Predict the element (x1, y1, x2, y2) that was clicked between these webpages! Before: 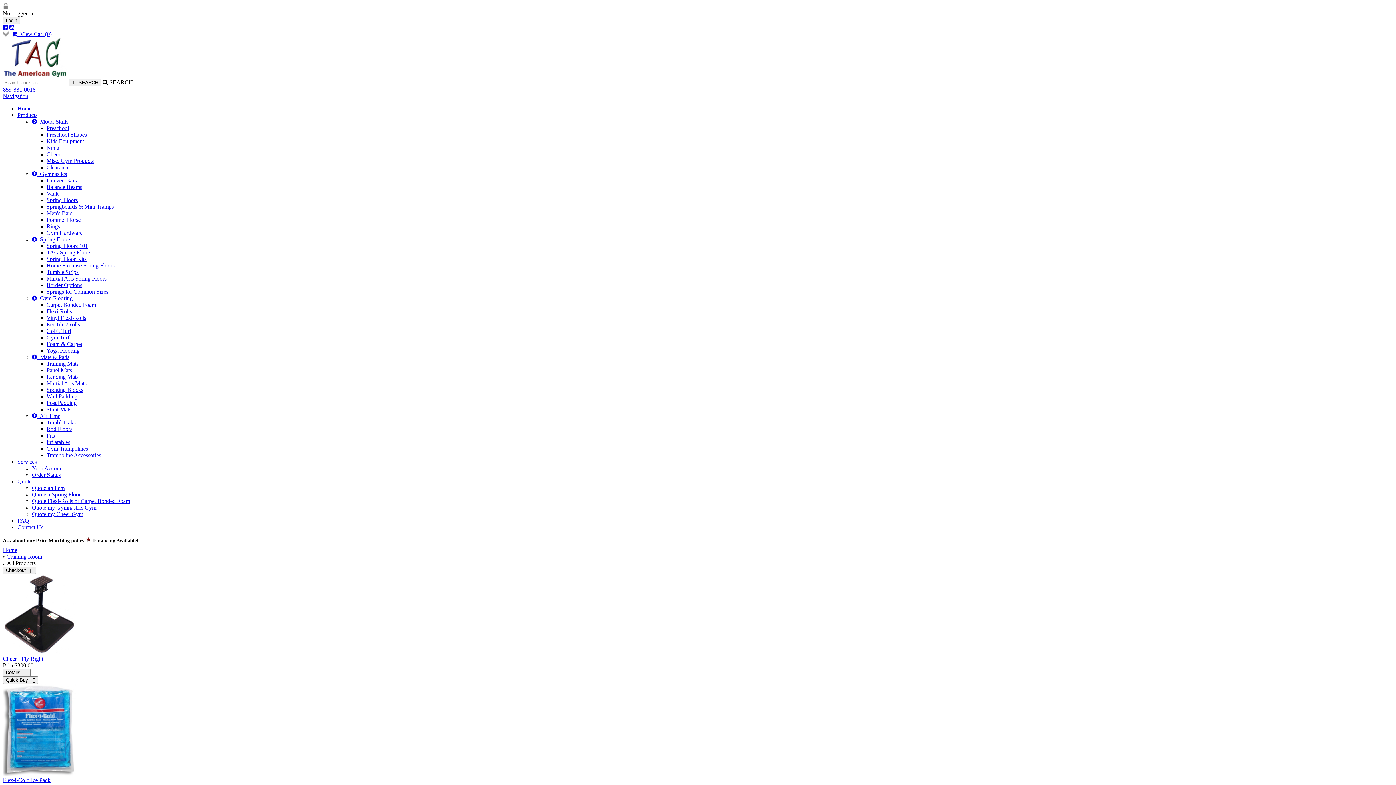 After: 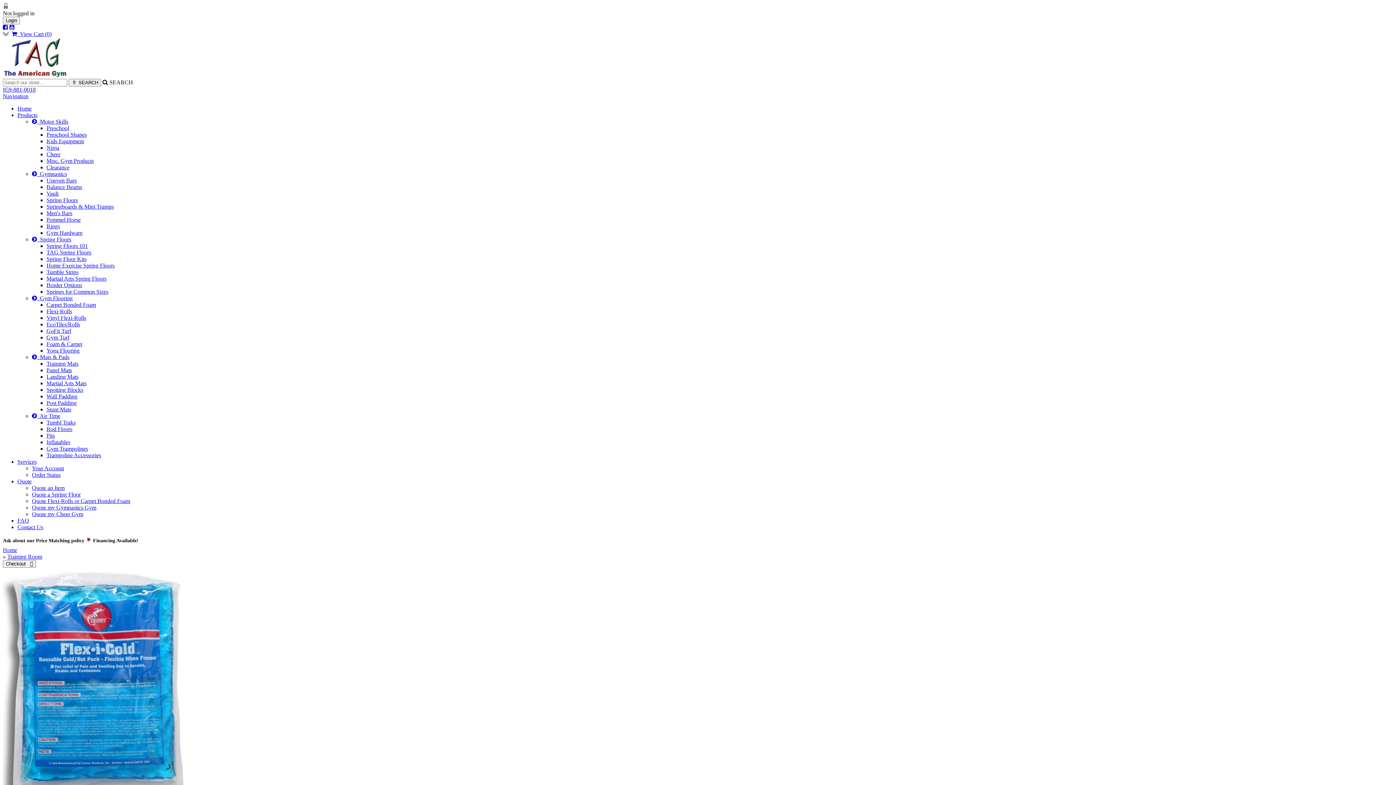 Action: bbox: (2, 777, 50, 783) label: Flex-i-Cold Ice Pack